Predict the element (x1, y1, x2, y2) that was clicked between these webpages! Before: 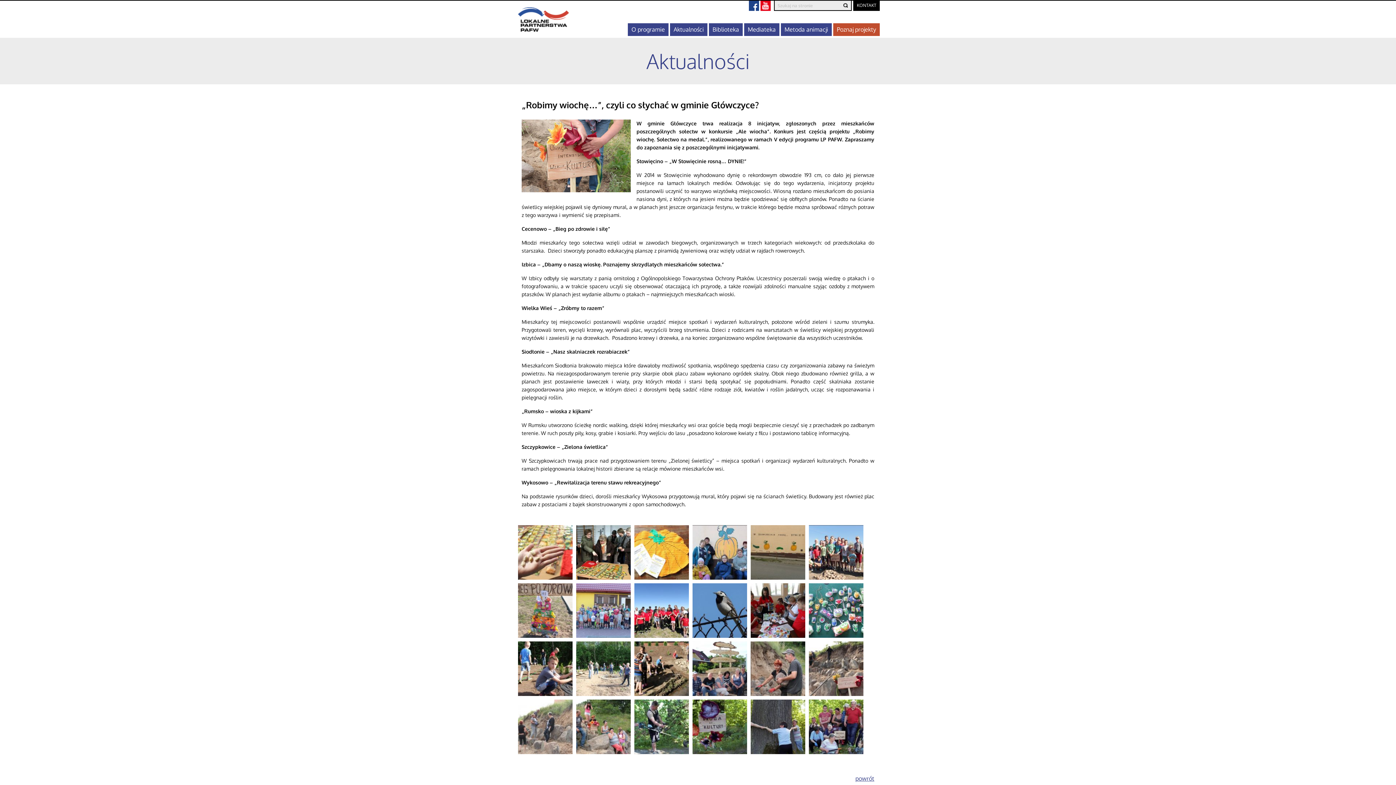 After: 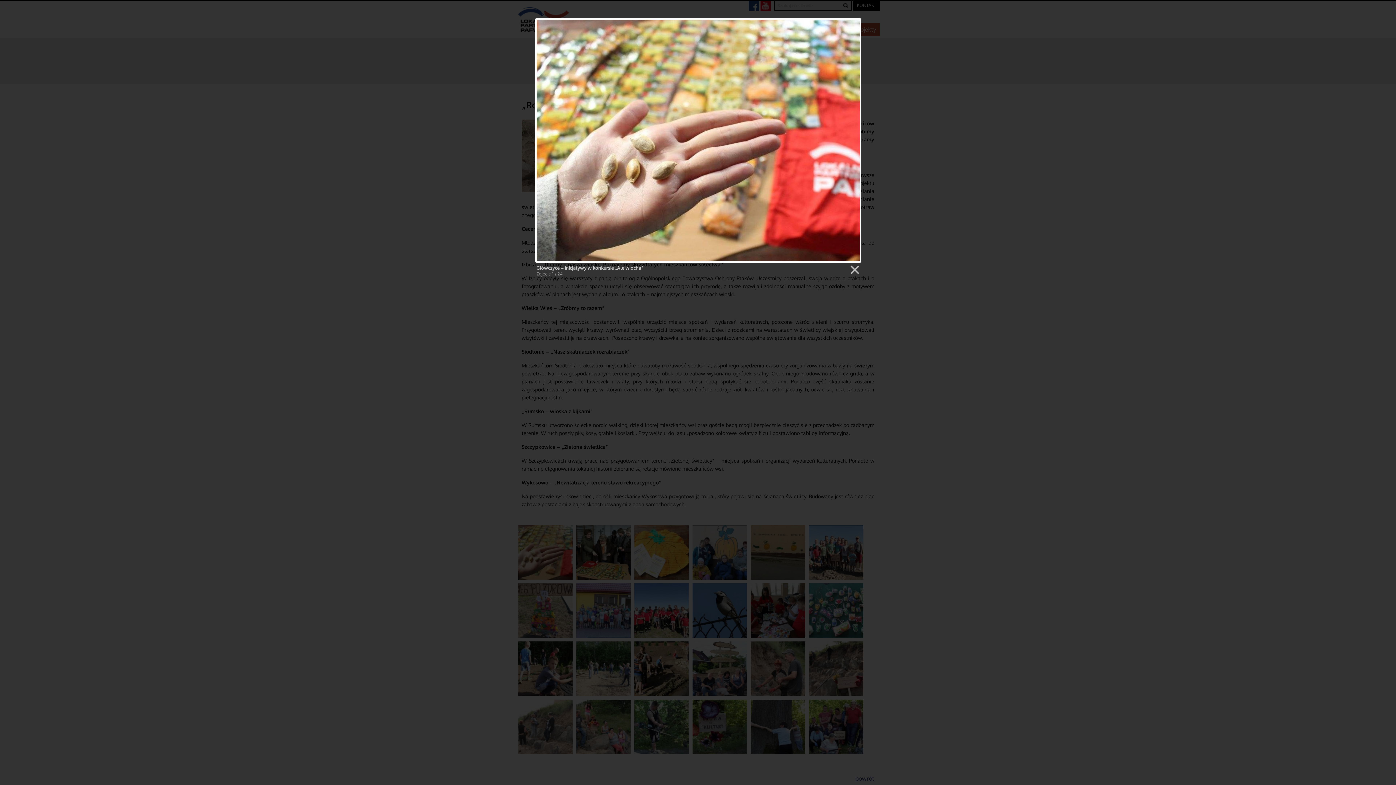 Action: bbox: (516, 548, 574, 555)